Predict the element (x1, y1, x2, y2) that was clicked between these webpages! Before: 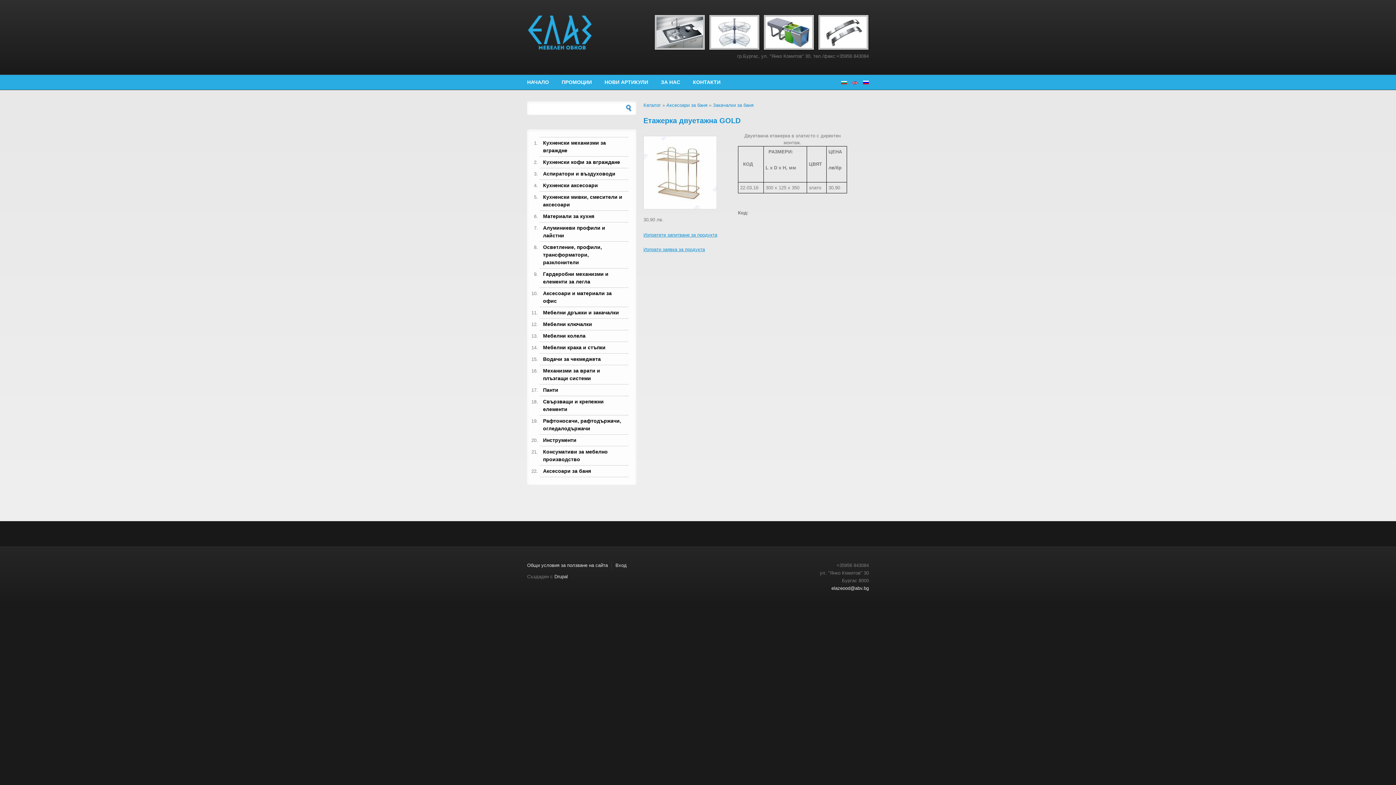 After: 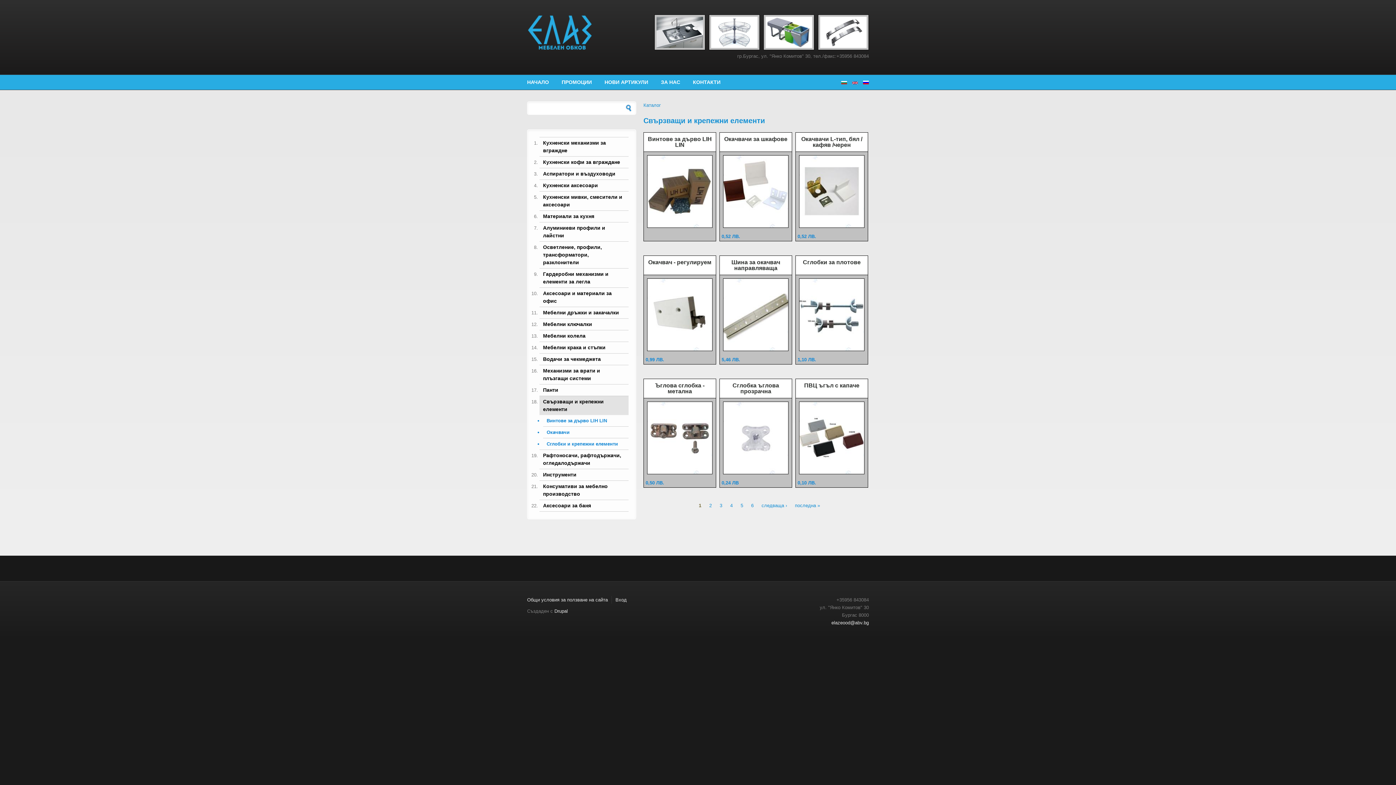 Action: bbox: (539, 396, 628, 415) label: Свързващи и крепежни елементи